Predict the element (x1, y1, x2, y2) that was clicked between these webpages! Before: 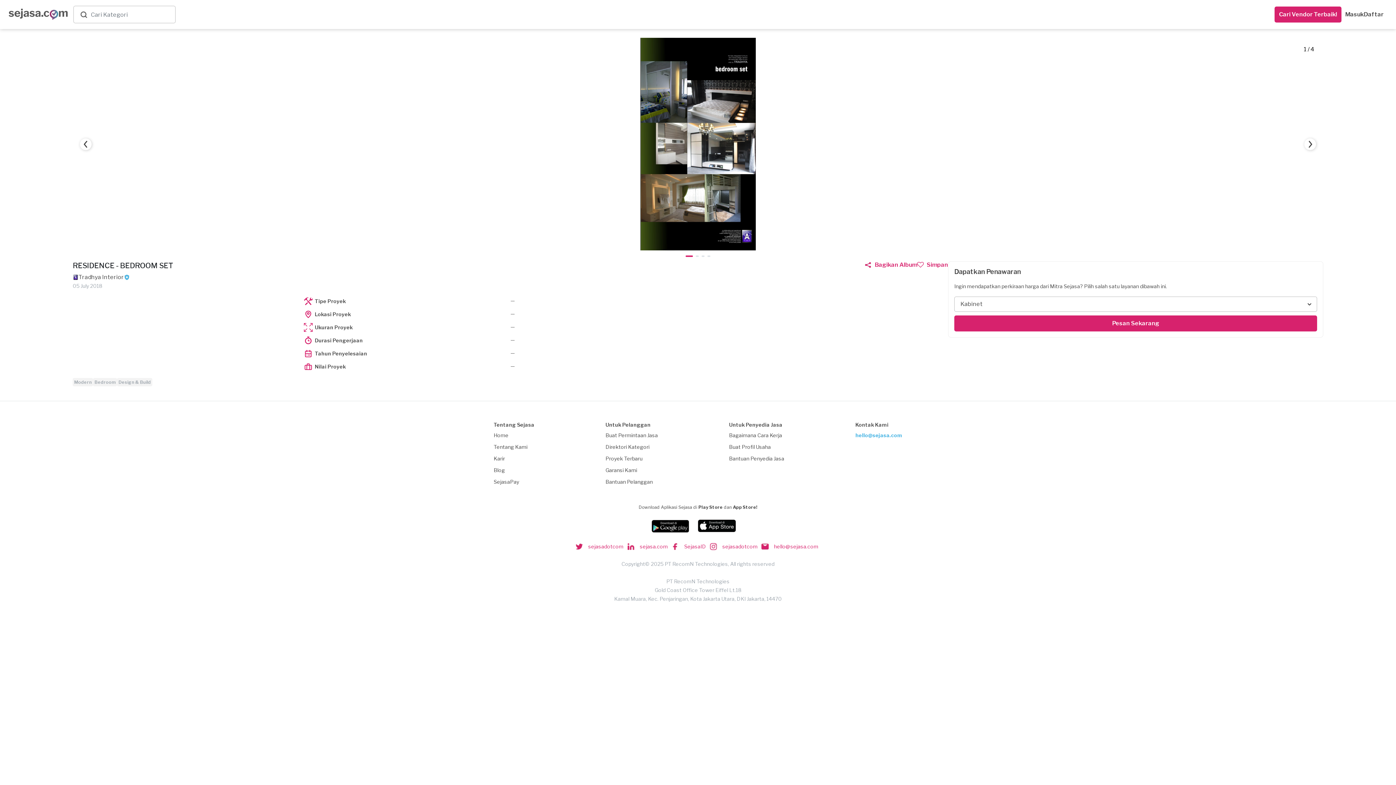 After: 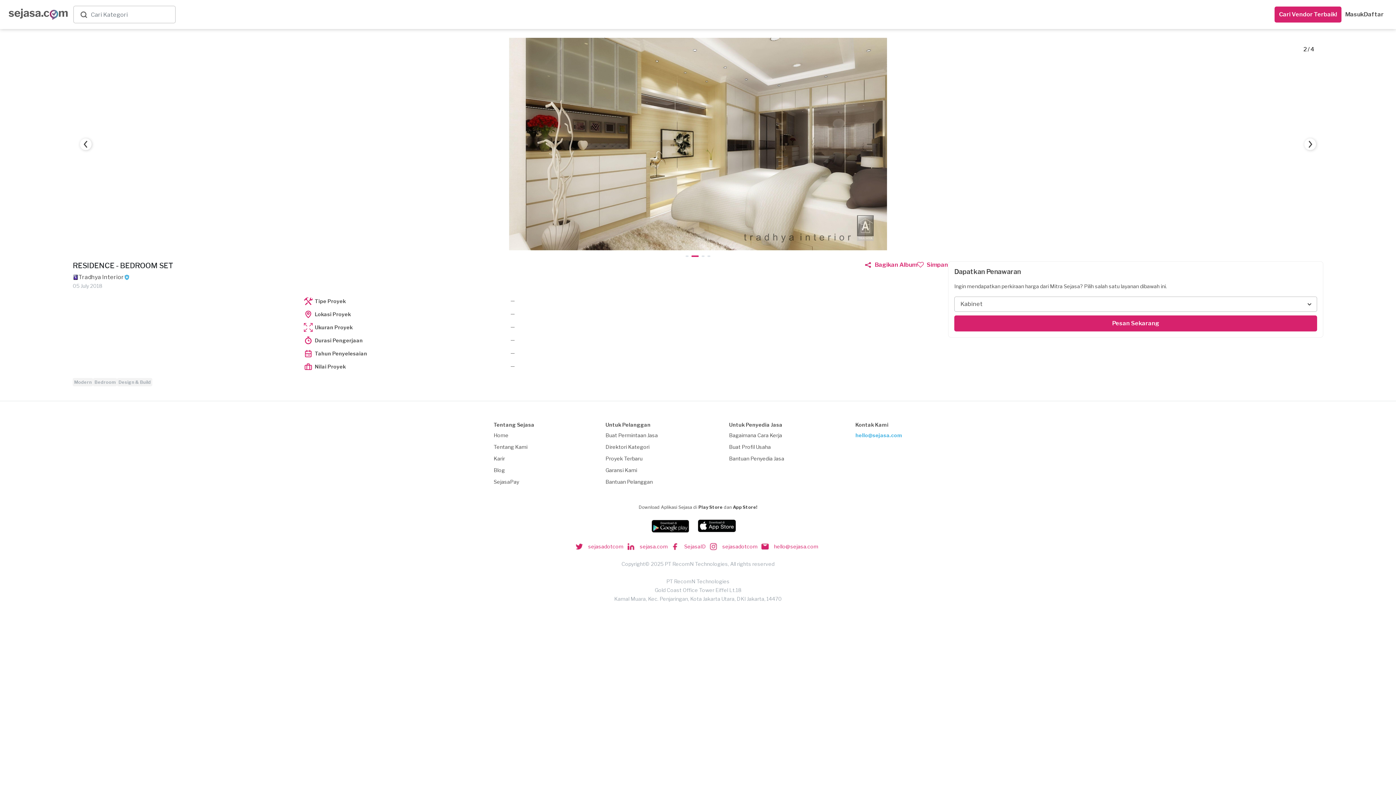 Action: label: Next bbox: (1304, 138, 1316, 150)